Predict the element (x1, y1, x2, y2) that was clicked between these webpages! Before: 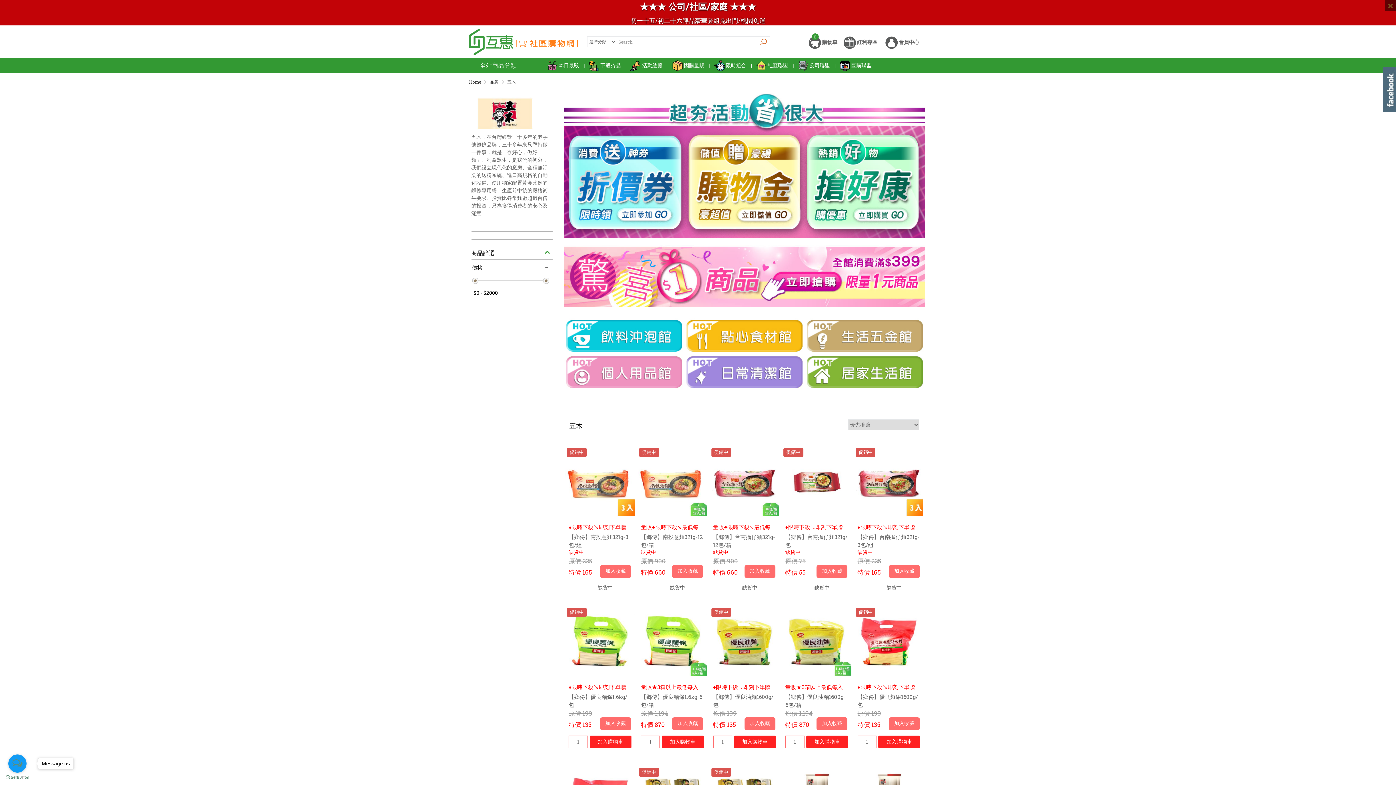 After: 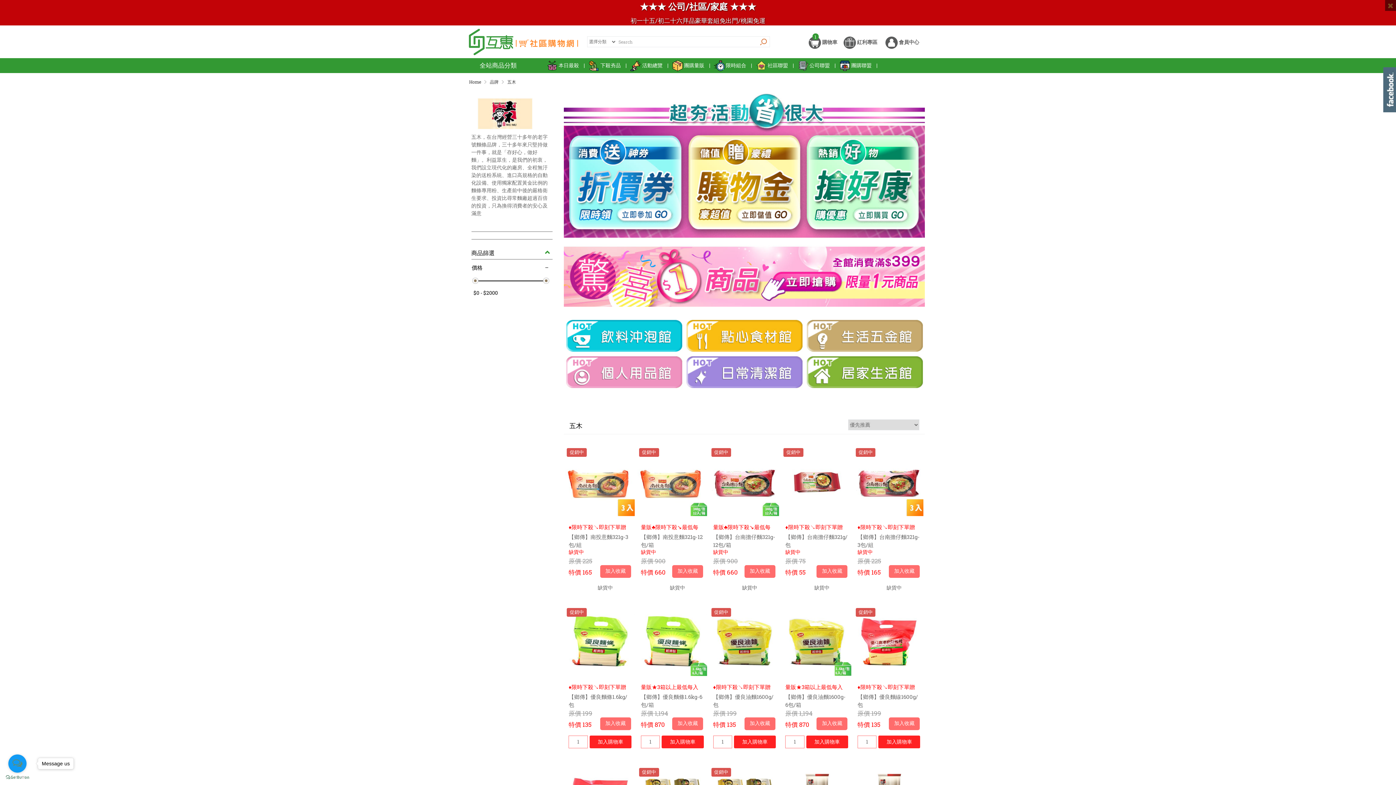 Action: bbox: (661, 735, 703, 748) label: 加入購物車